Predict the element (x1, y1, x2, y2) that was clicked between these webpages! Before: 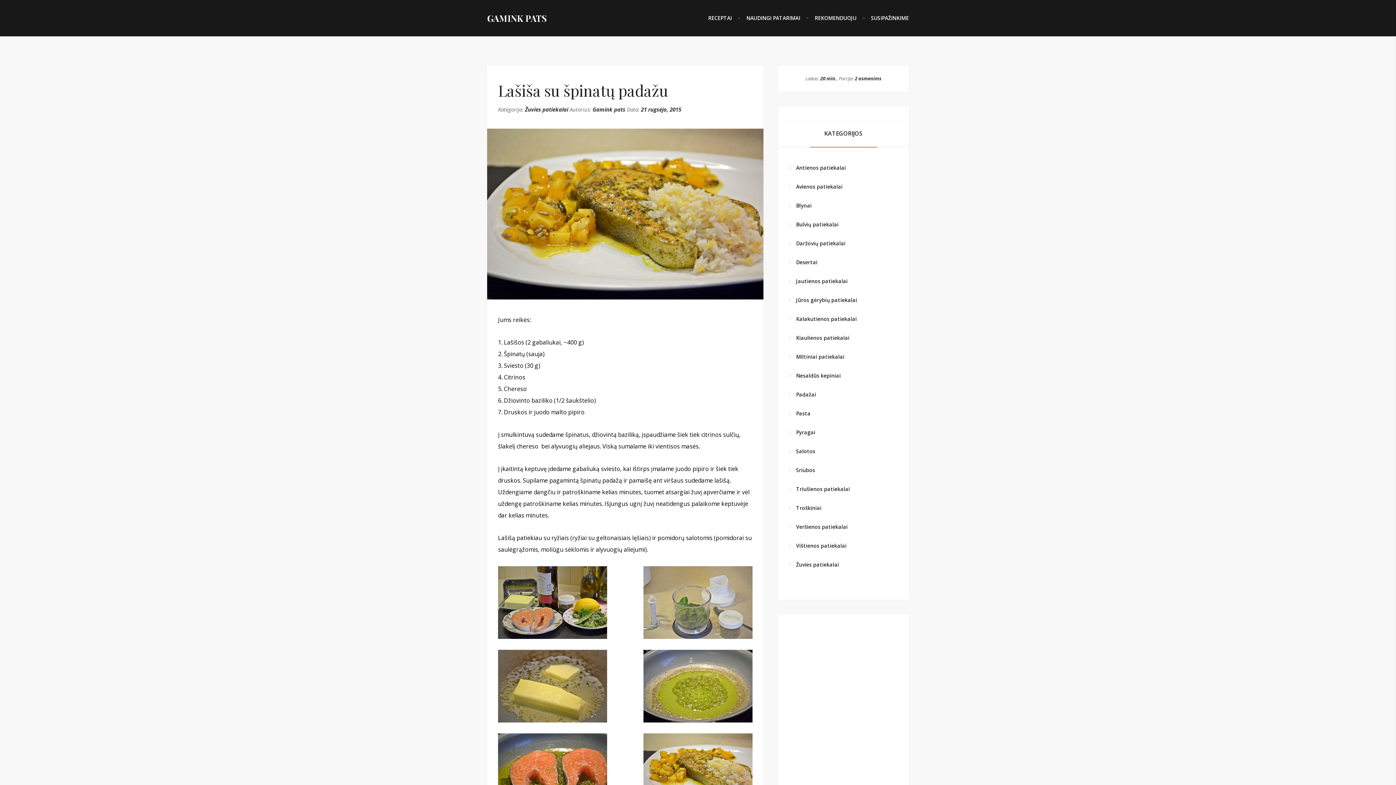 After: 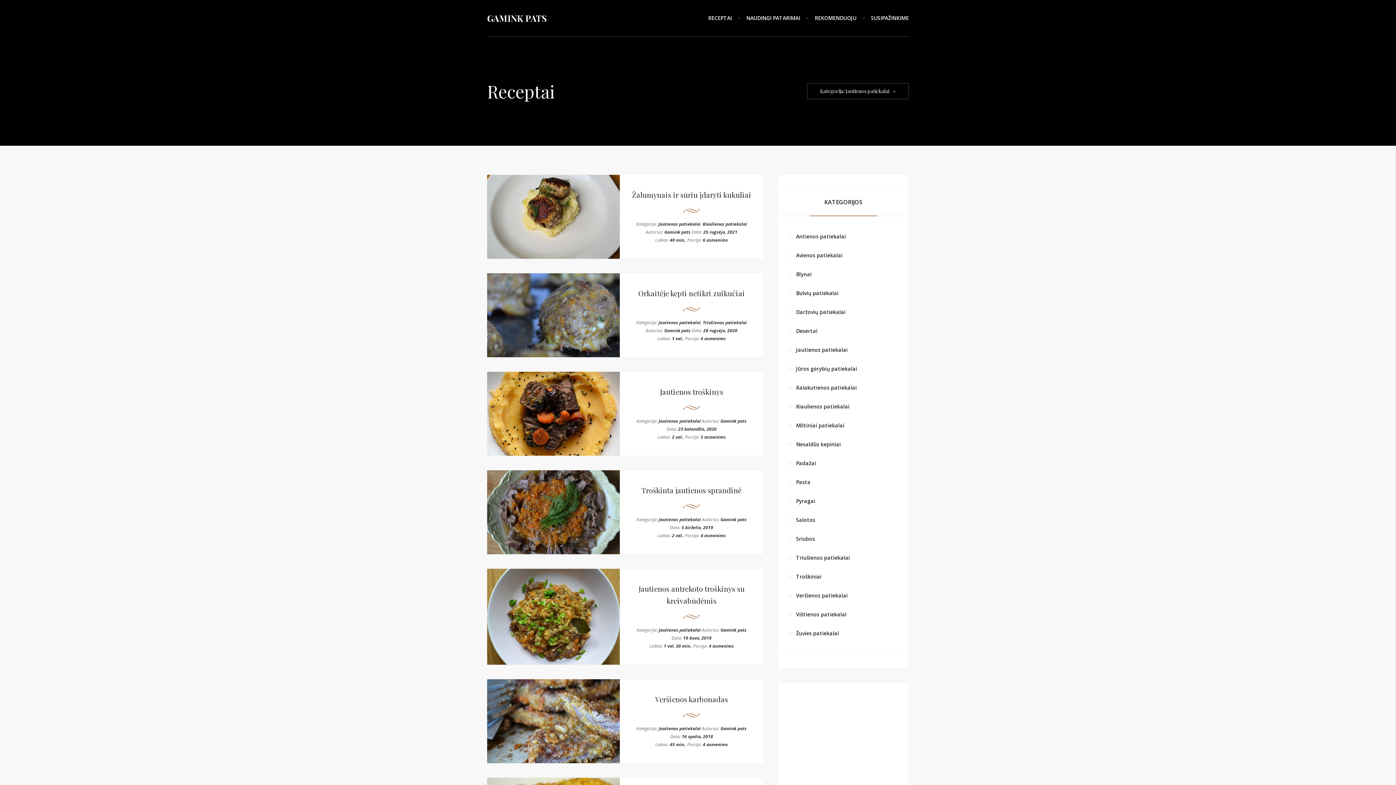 Action: label: Jautienos patiekalai bbox: (796, 275, 847, 287)